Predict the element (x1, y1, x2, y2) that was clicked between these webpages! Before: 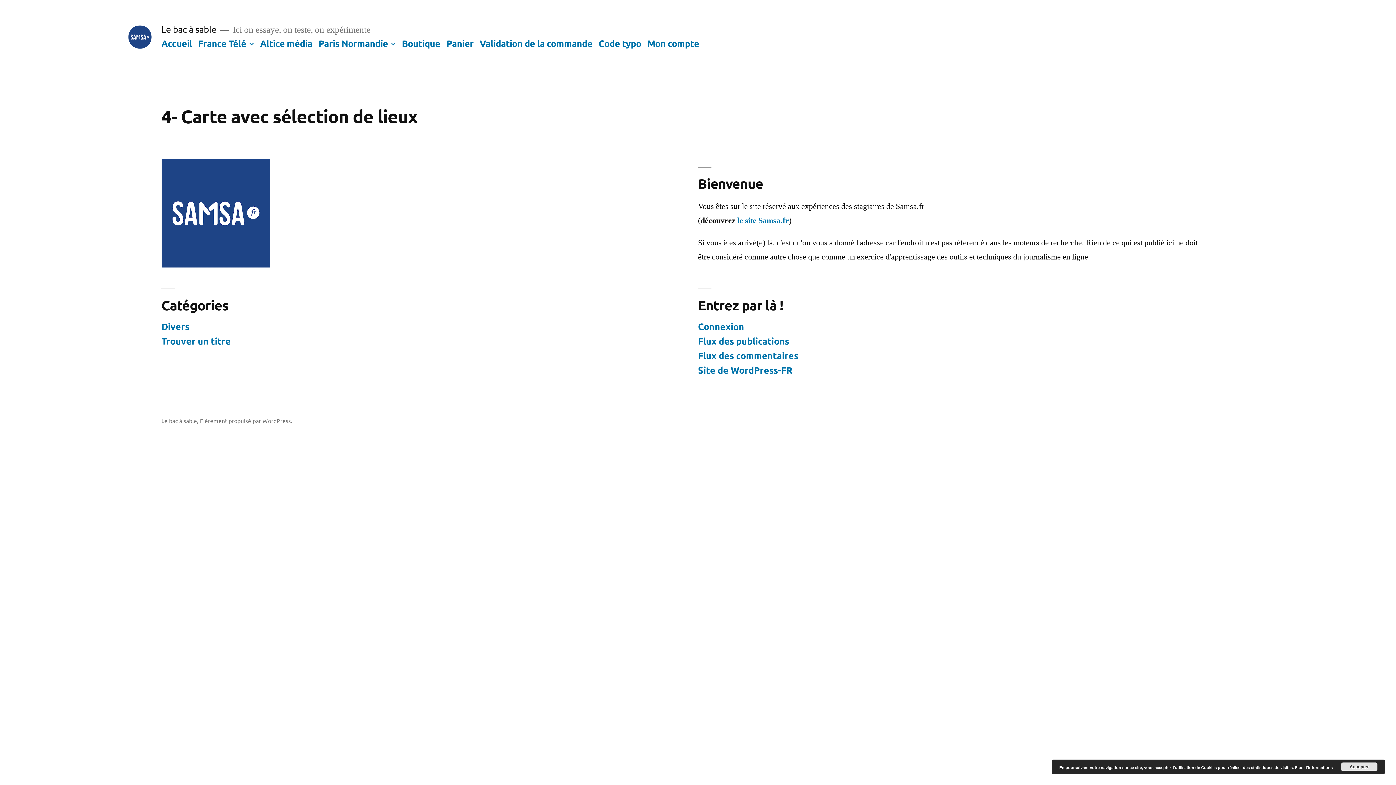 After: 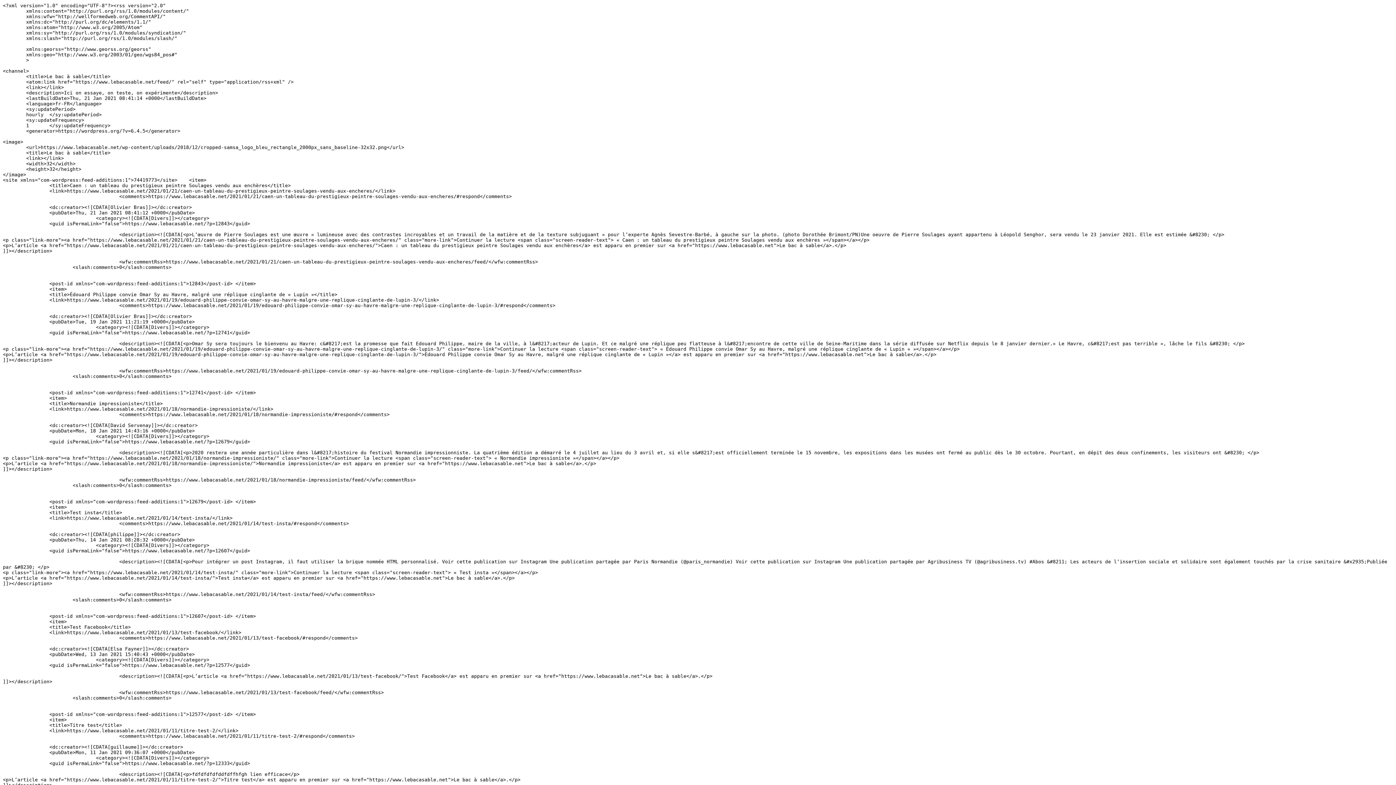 Action: label: Flux des publications bbox: (698, 335, 789, 346)